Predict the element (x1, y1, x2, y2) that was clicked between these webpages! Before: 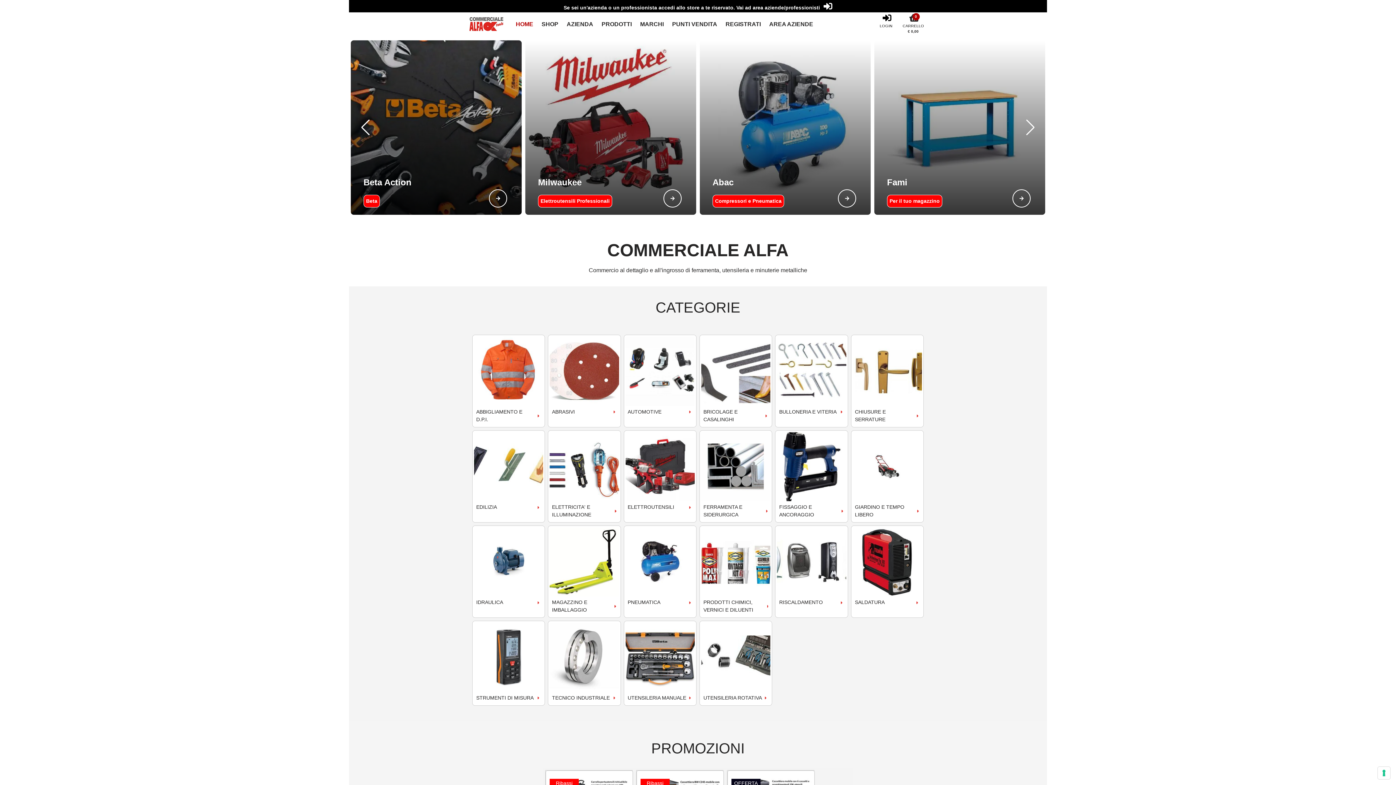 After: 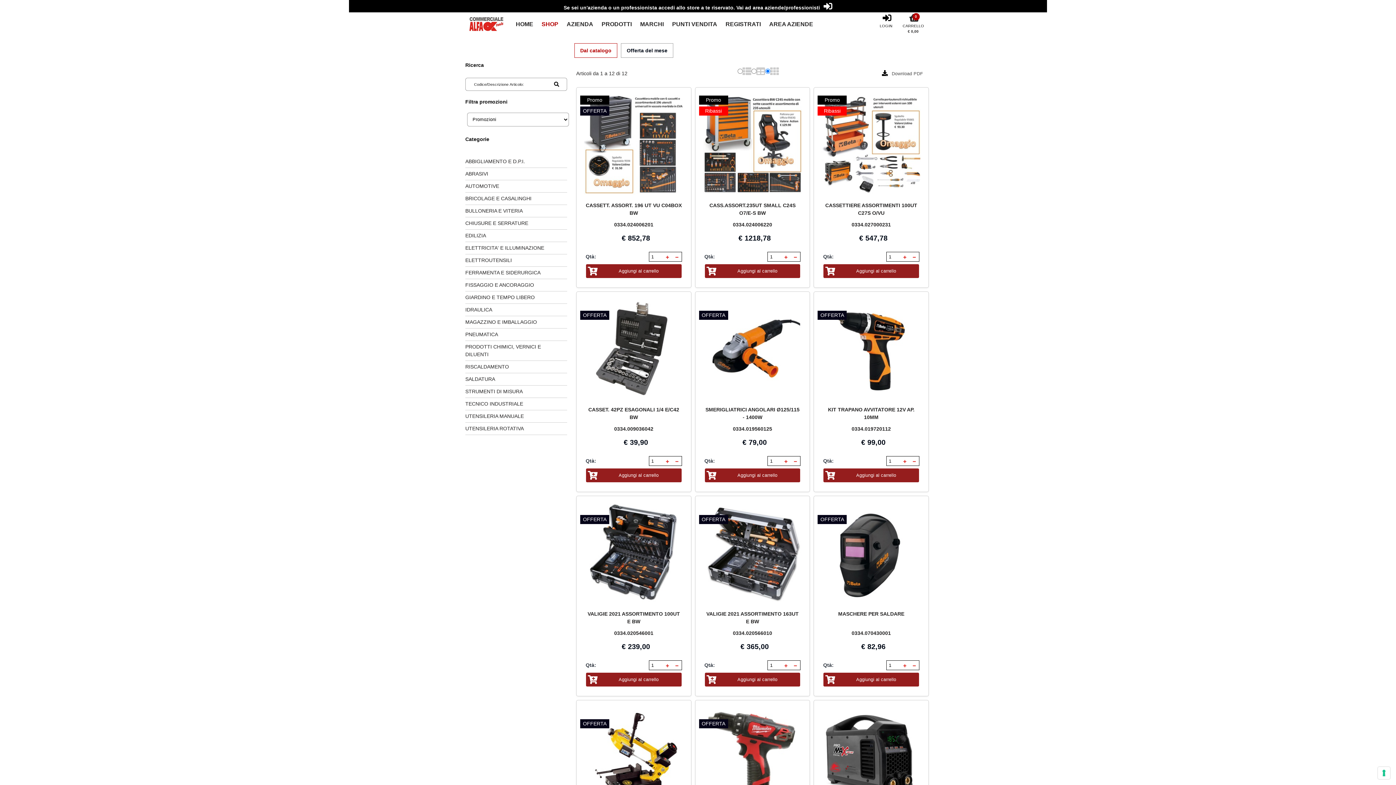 Action: bbox: (533, 20, 558, 27) label: SHOP